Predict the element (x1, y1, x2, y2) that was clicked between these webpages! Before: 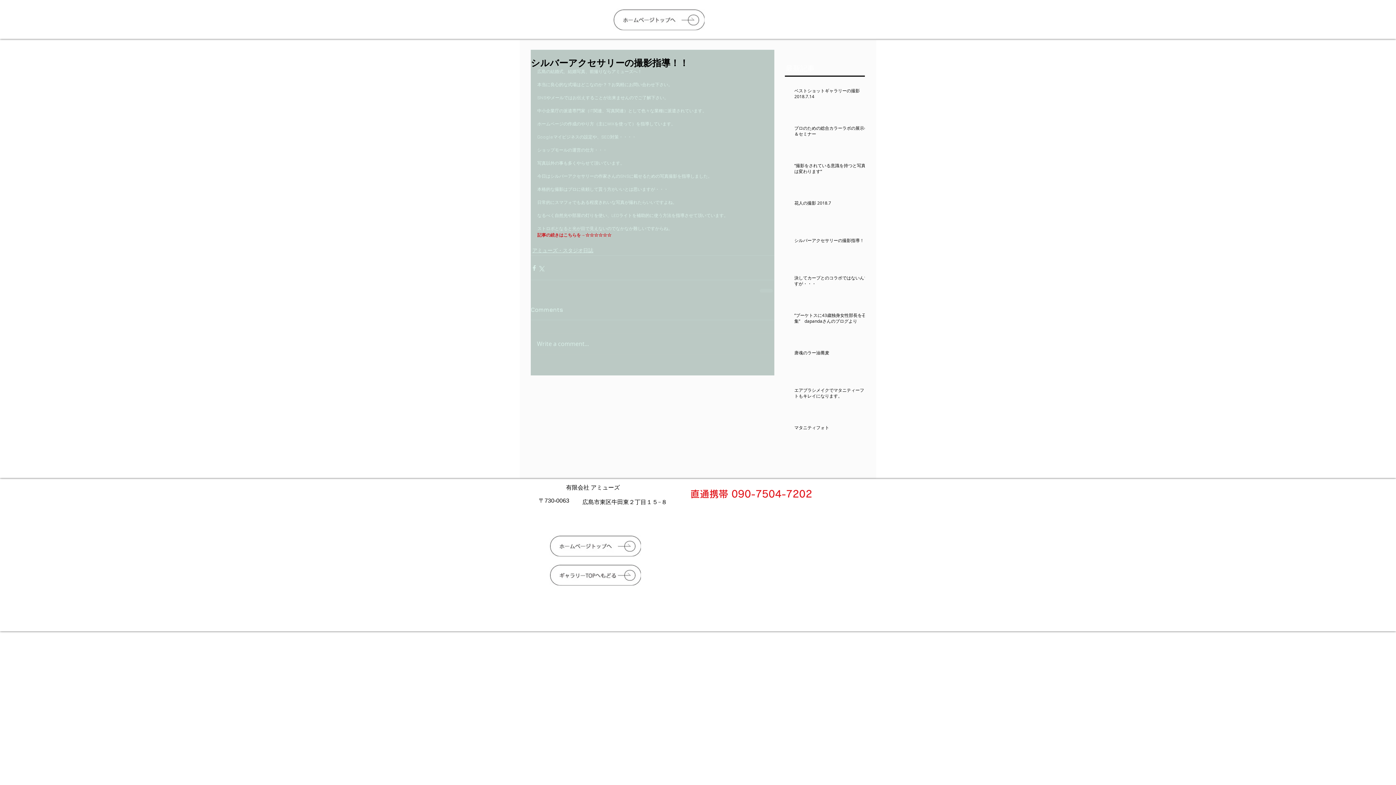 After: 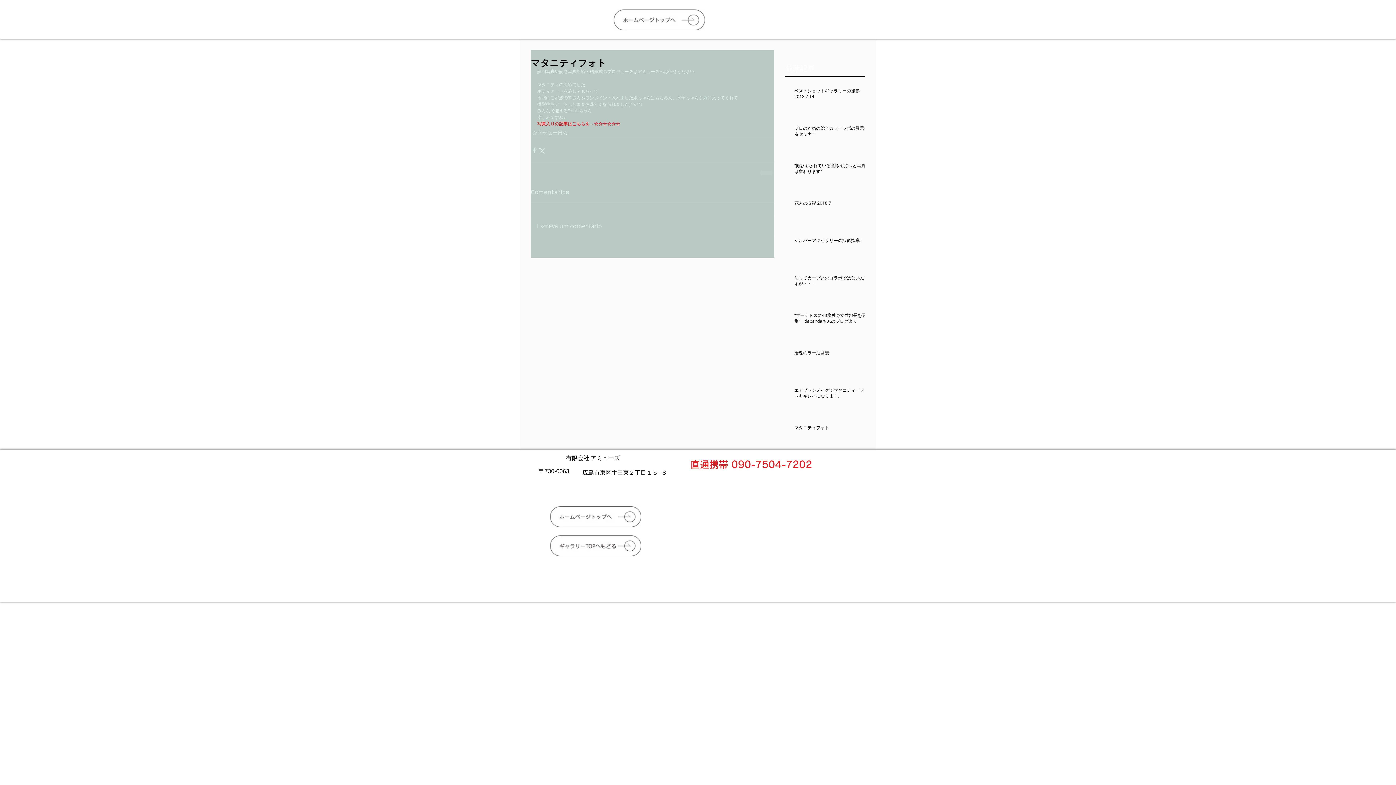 Action: label: マタニティフォト bbox: (794, 424, 869, 433)